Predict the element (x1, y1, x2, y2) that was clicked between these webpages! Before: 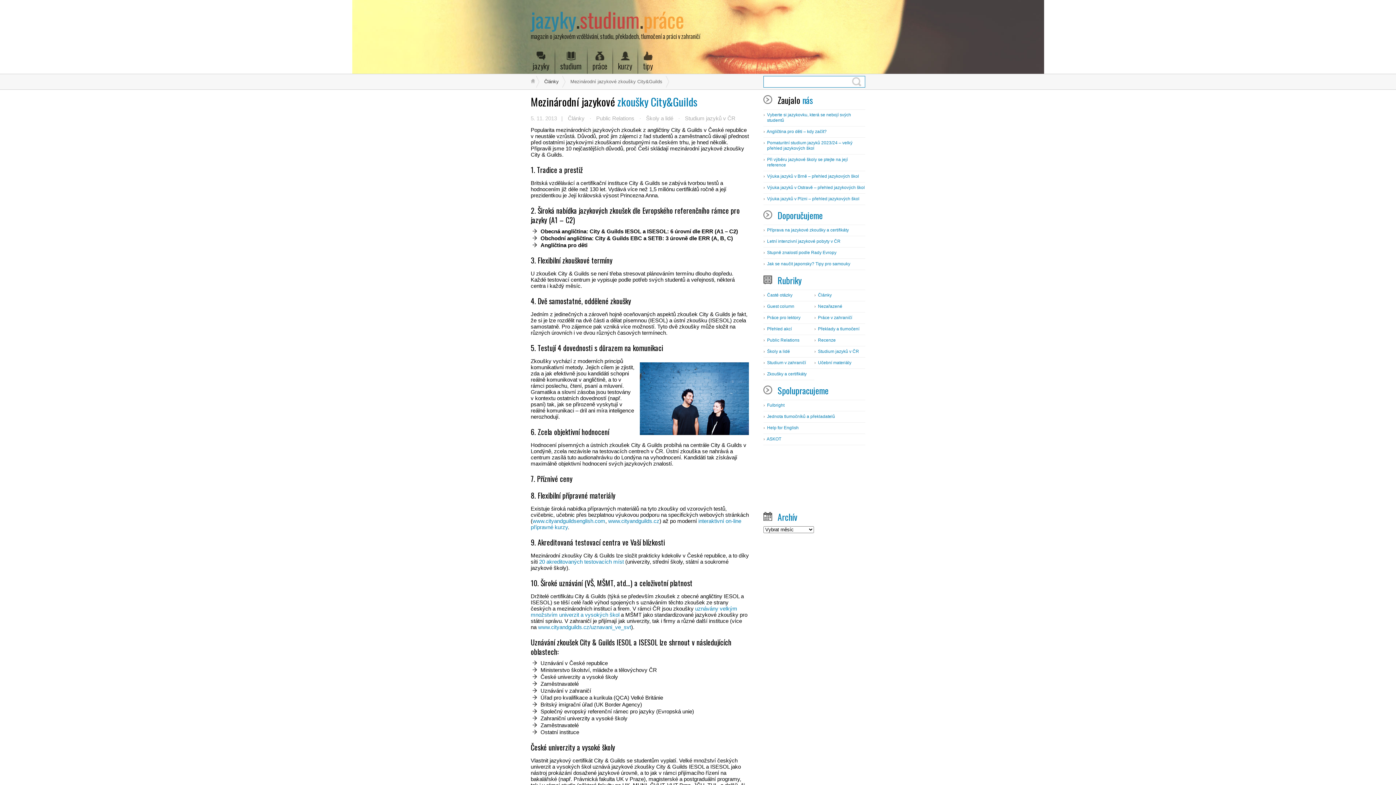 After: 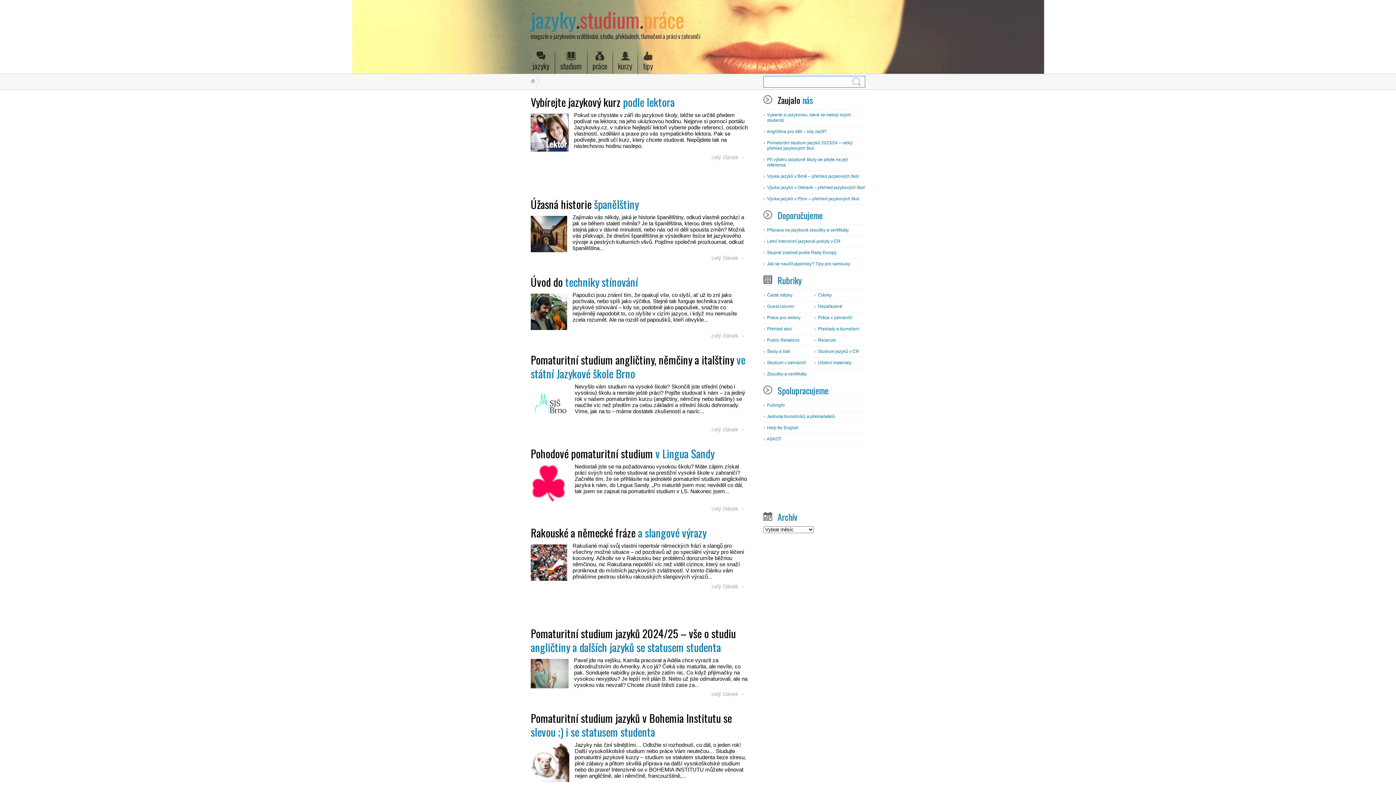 Action: label: jazyky.studium.práce bbox: (530, 4, 684, 34)